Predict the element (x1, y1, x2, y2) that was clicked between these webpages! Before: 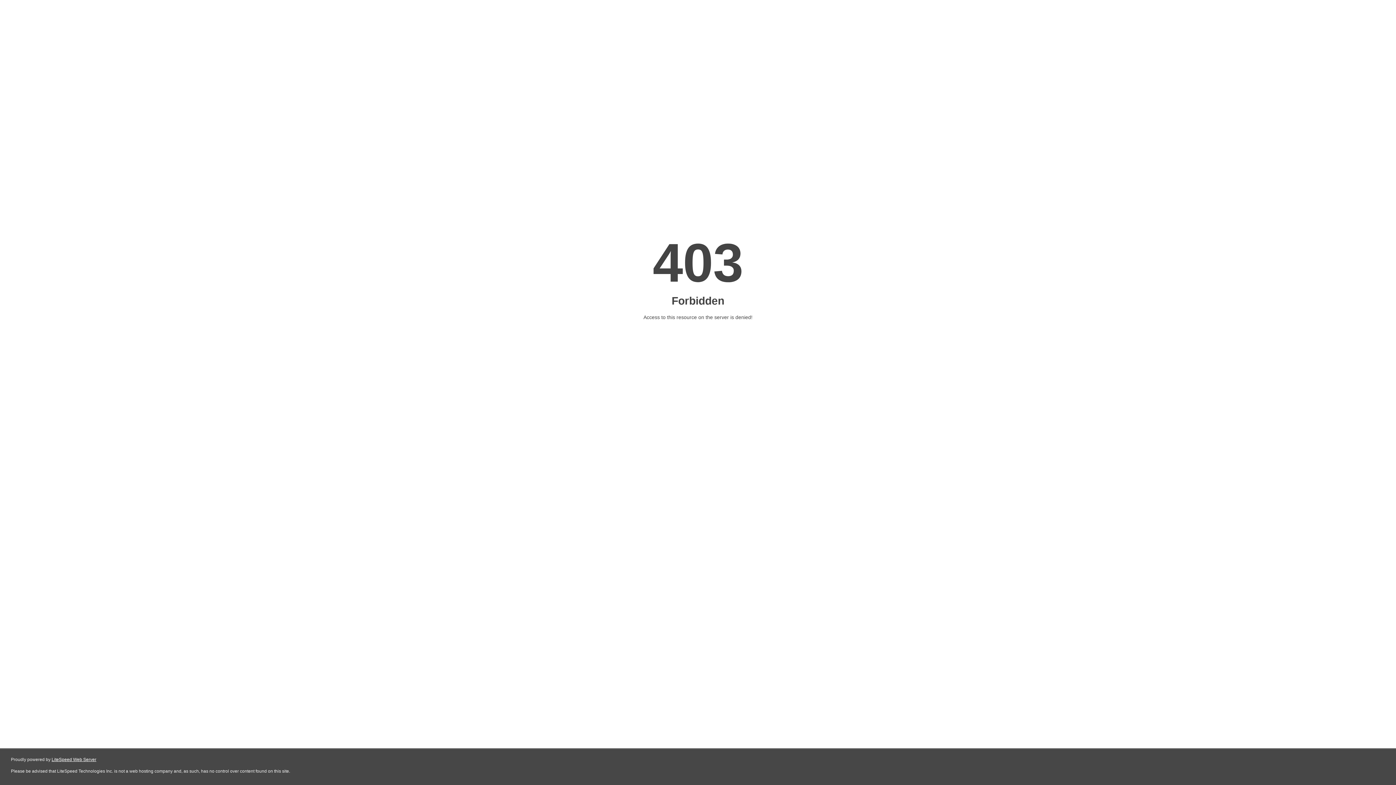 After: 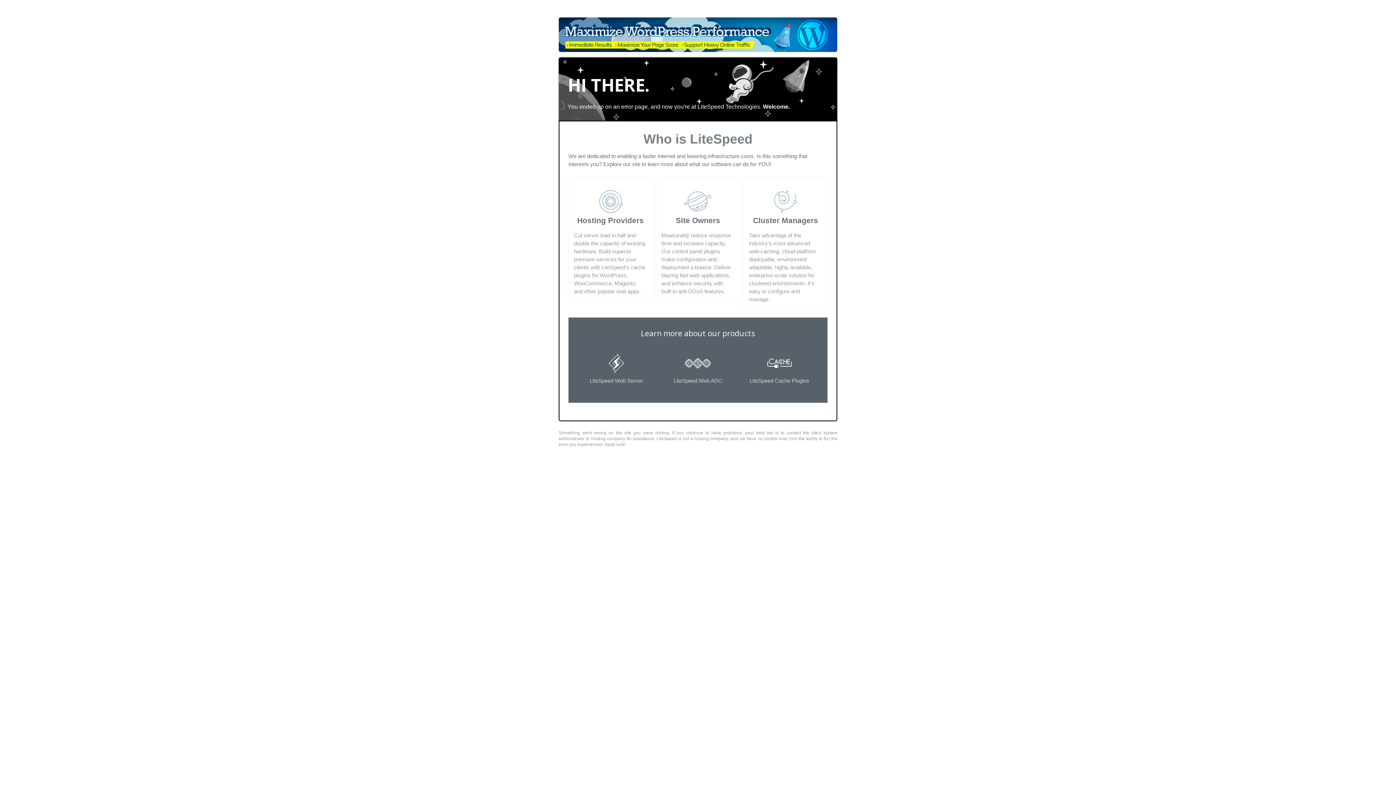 Action: label: LiteSpeed Web Server bbox: (51, 757, 96, 762)